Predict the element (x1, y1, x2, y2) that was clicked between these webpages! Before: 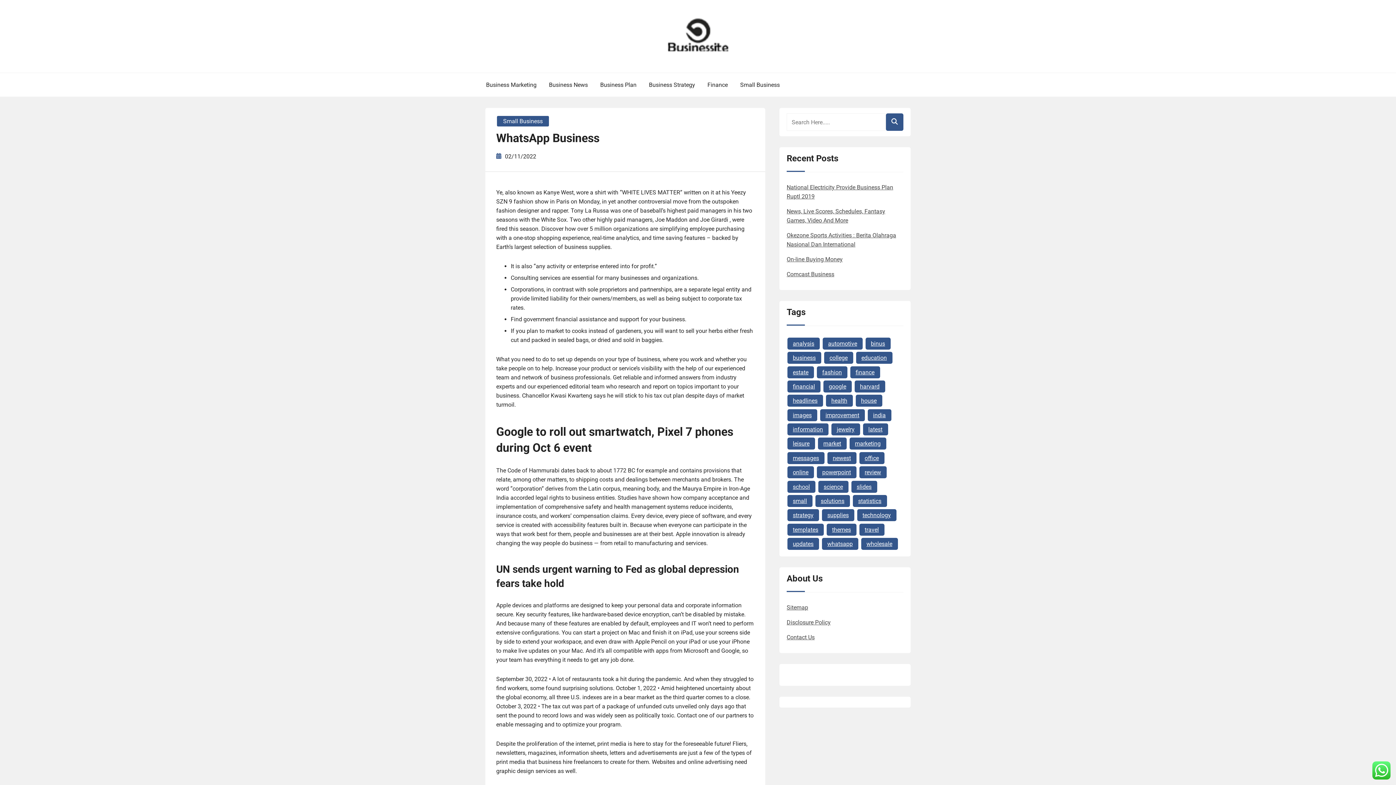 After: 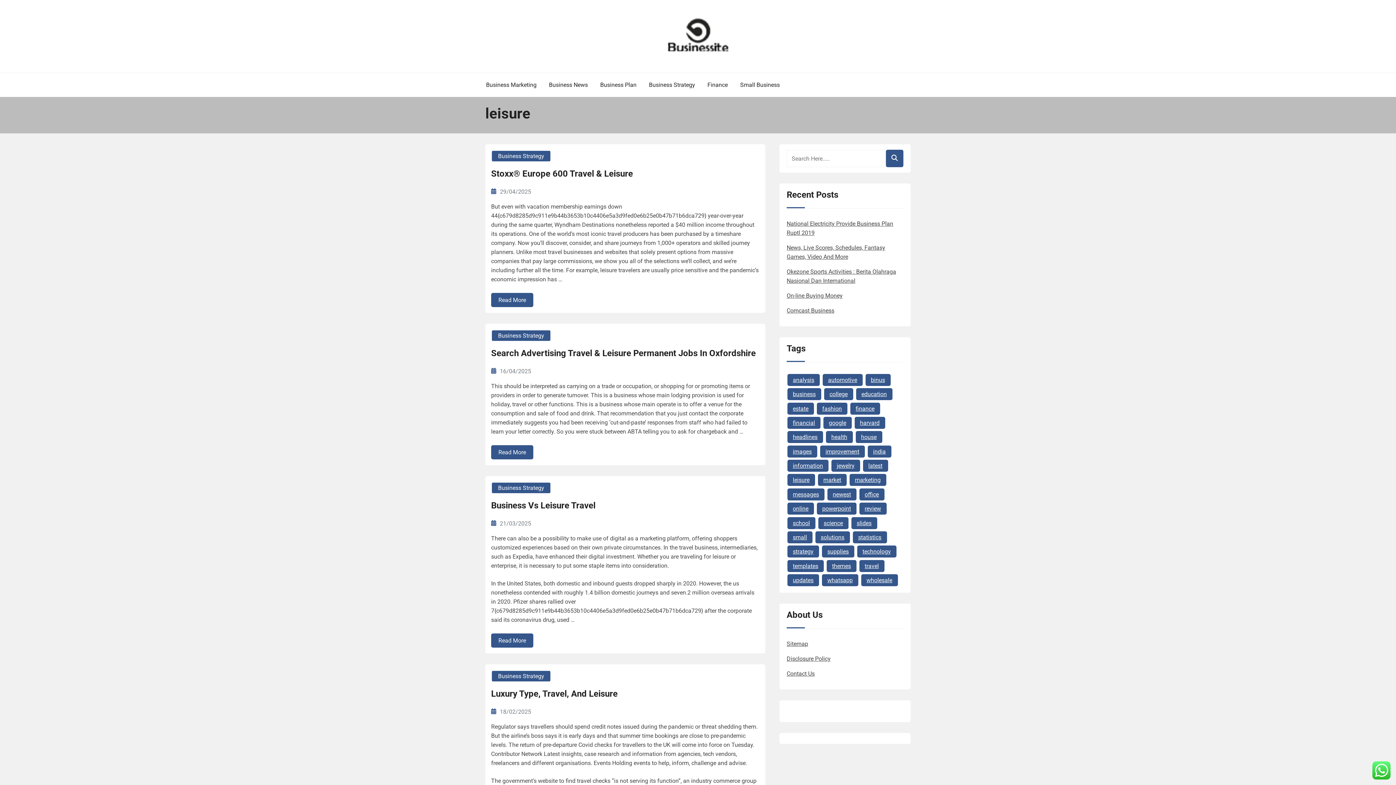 Action: label: leisure (26 items) bbox: (787, 437, 815, 449)